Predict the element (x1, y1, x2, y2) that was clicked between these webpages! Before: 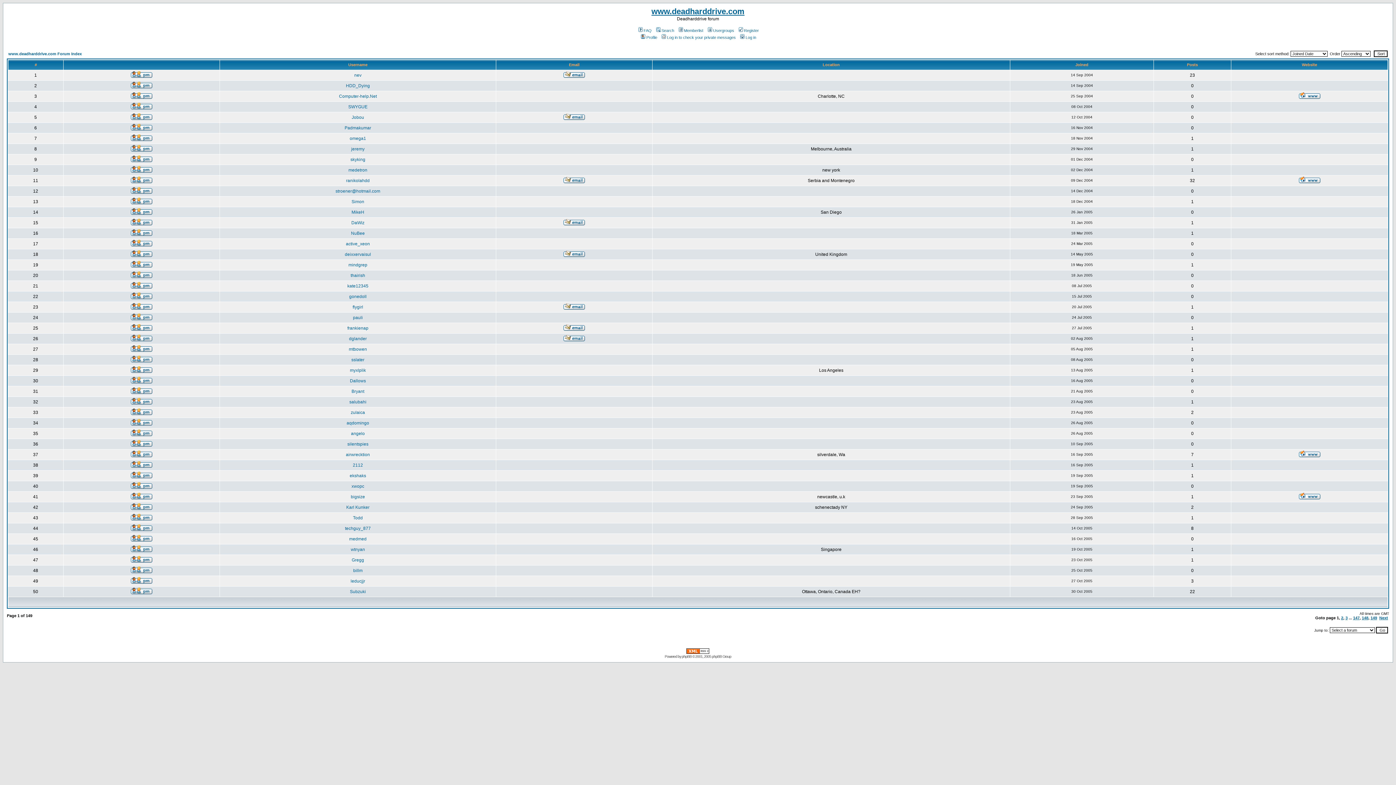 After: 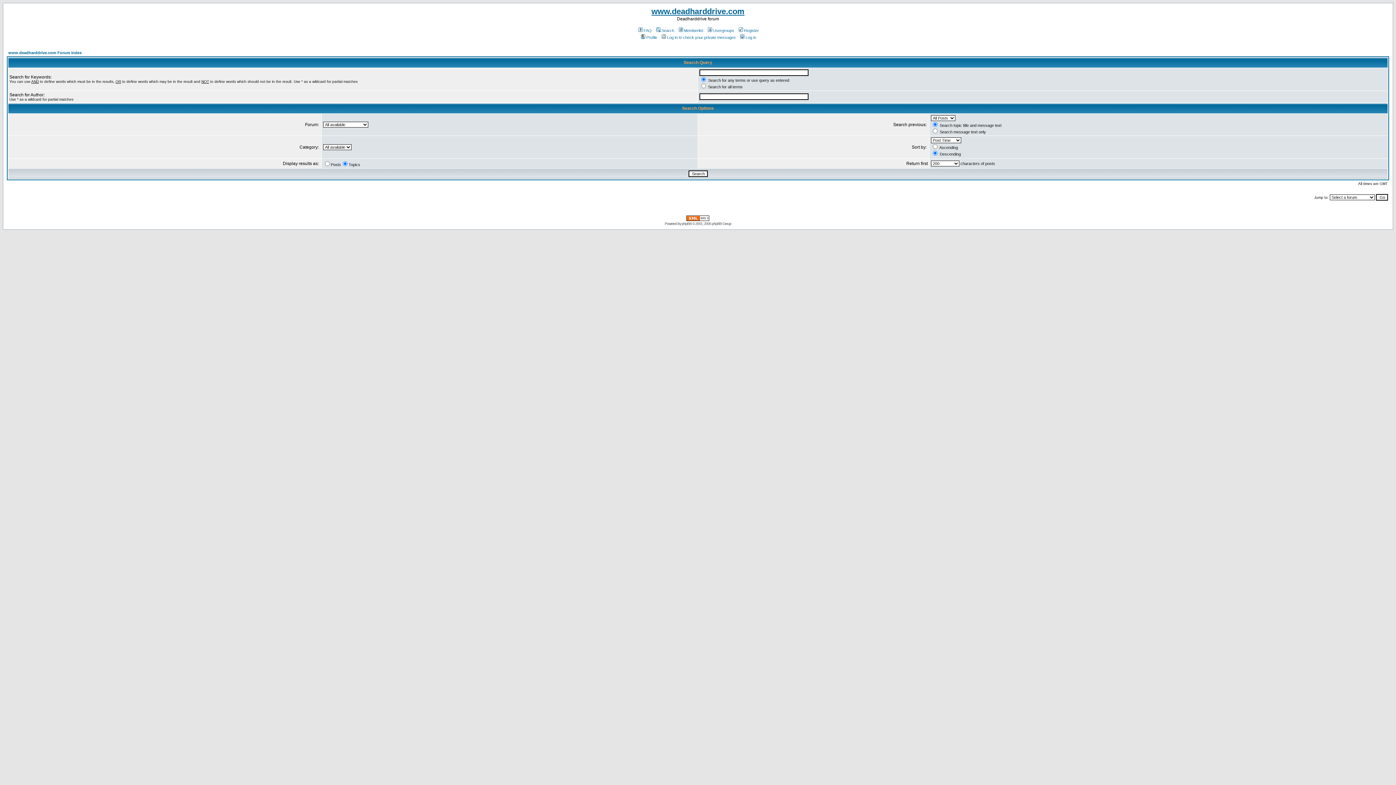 Action: bbox: (655, 28, 674, 32) label: Search